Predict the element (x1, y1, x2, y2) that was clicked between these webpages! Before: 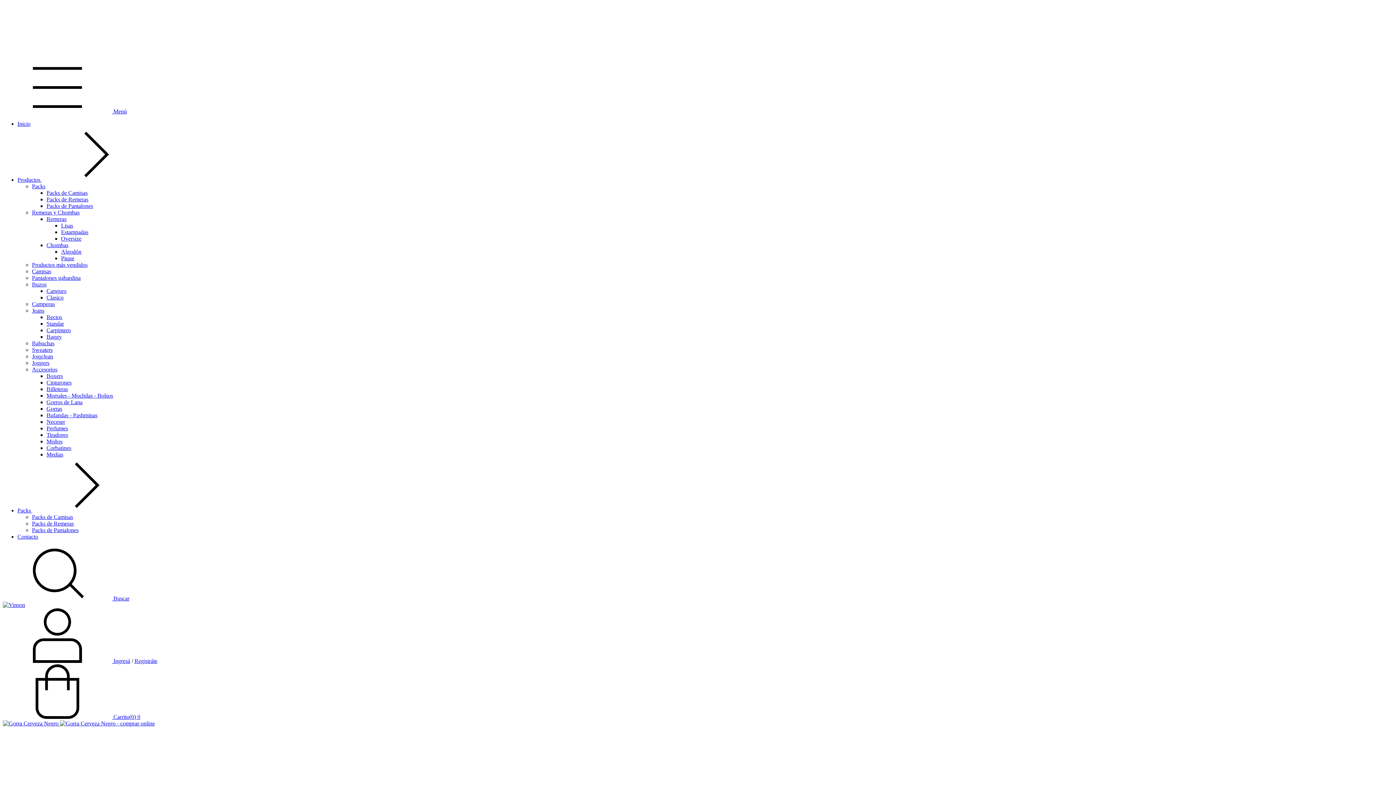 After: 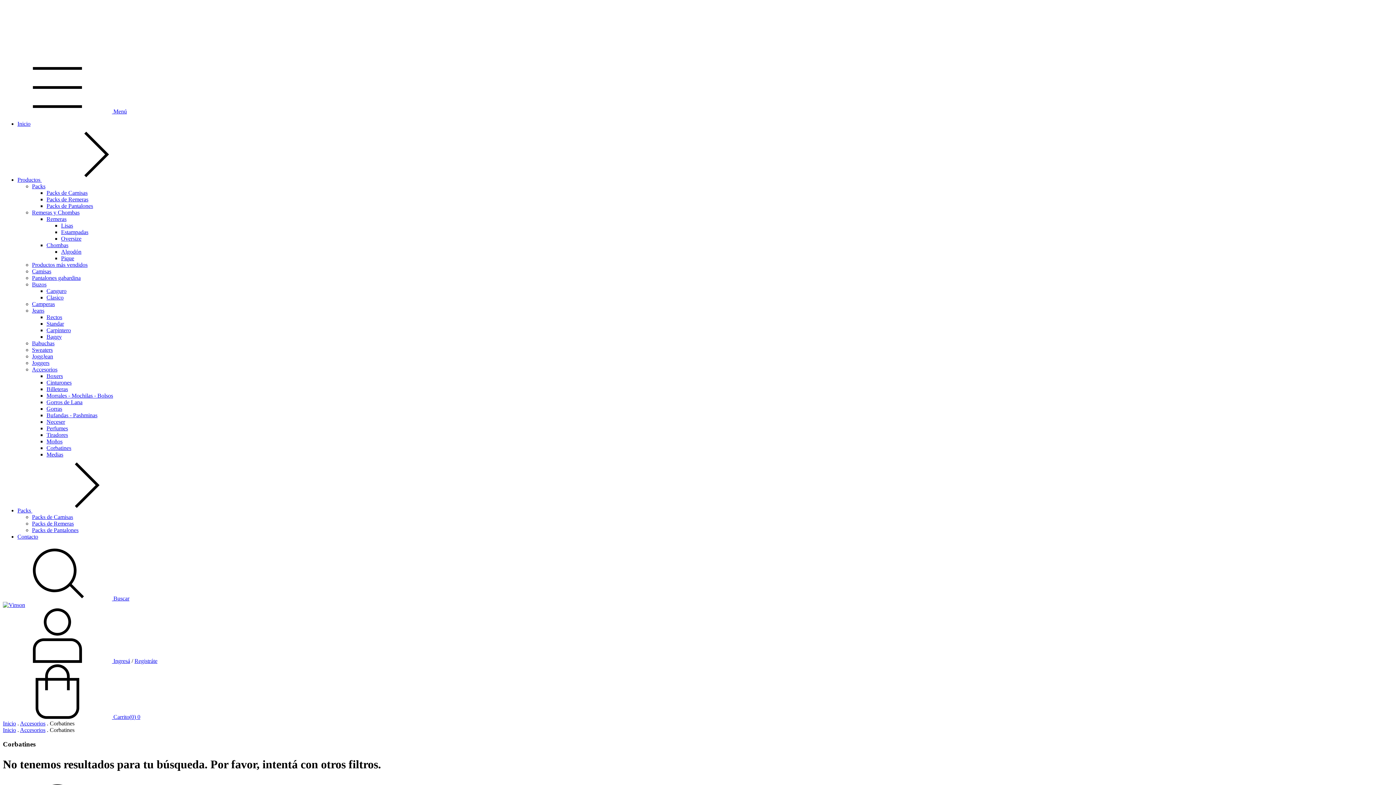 Action: label: Corbatines bbox: (46, 445, 71, 451)